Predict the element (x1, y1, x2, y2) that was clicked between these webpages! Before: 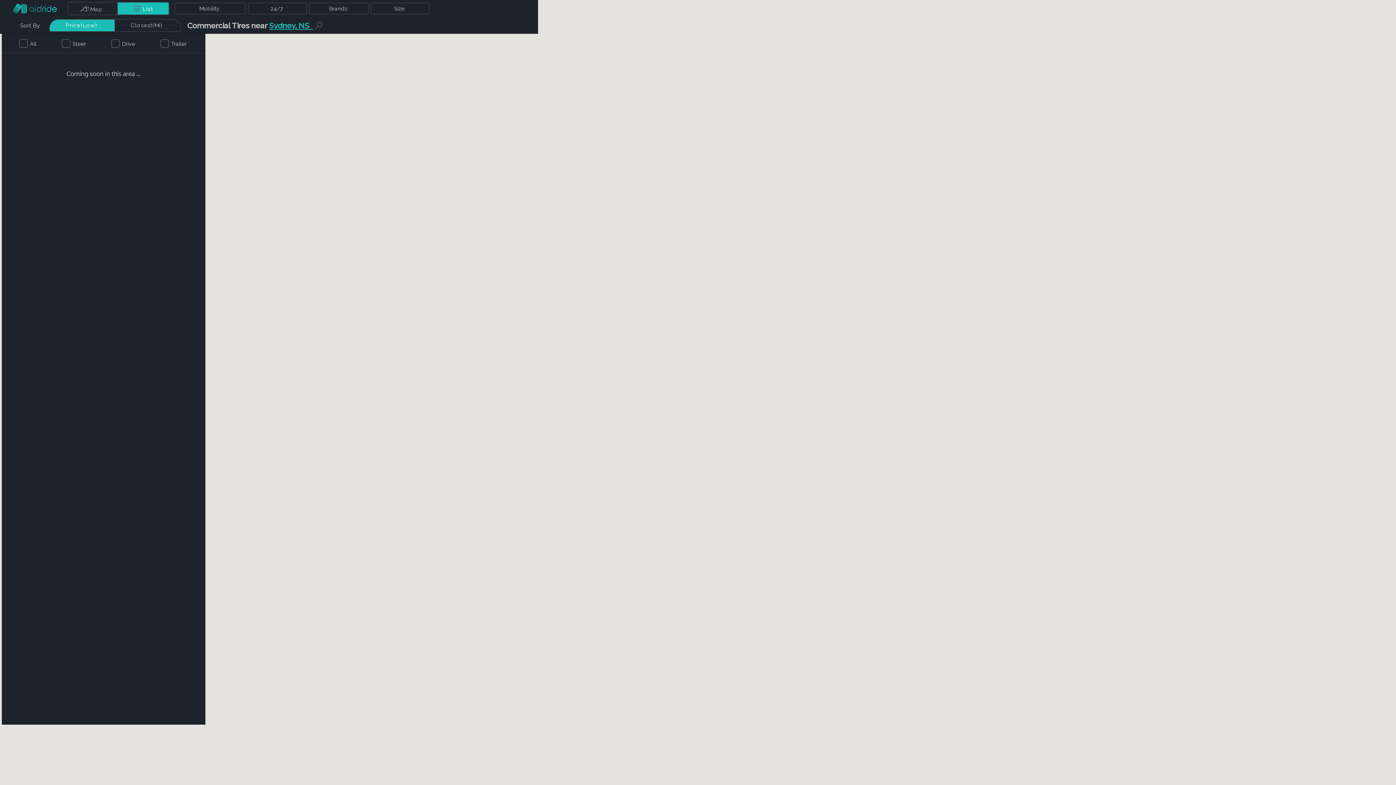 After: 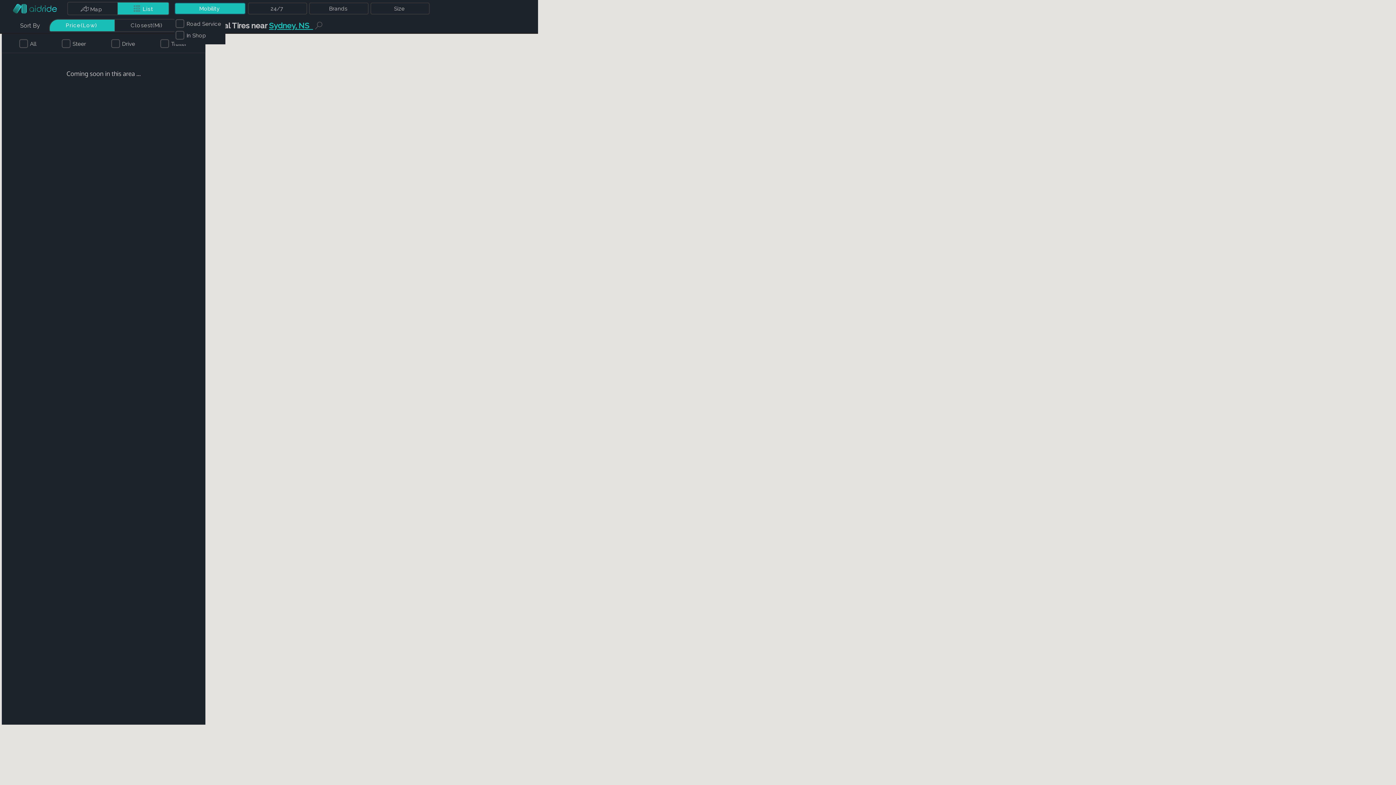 Action: bbox: (174, 2, 245, 14) label: Mobility 